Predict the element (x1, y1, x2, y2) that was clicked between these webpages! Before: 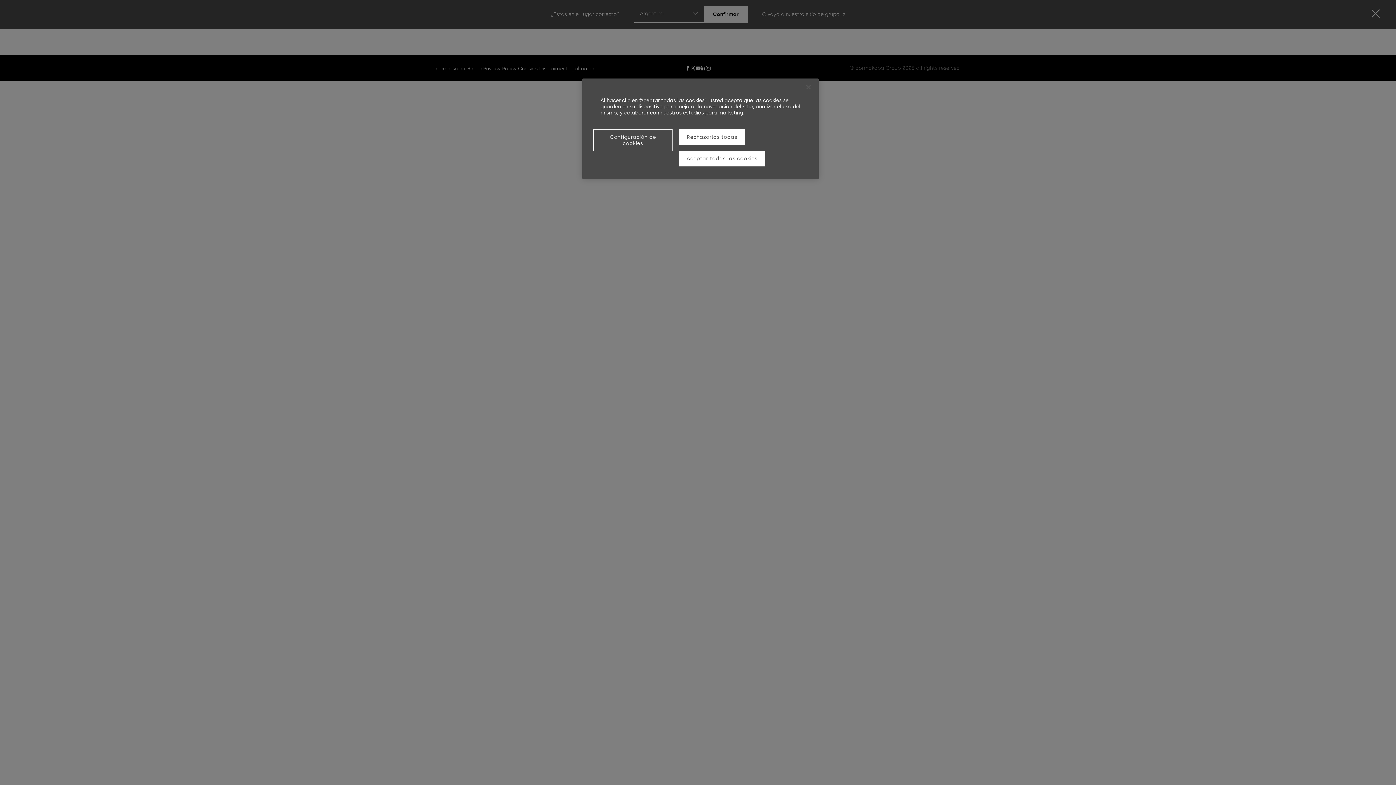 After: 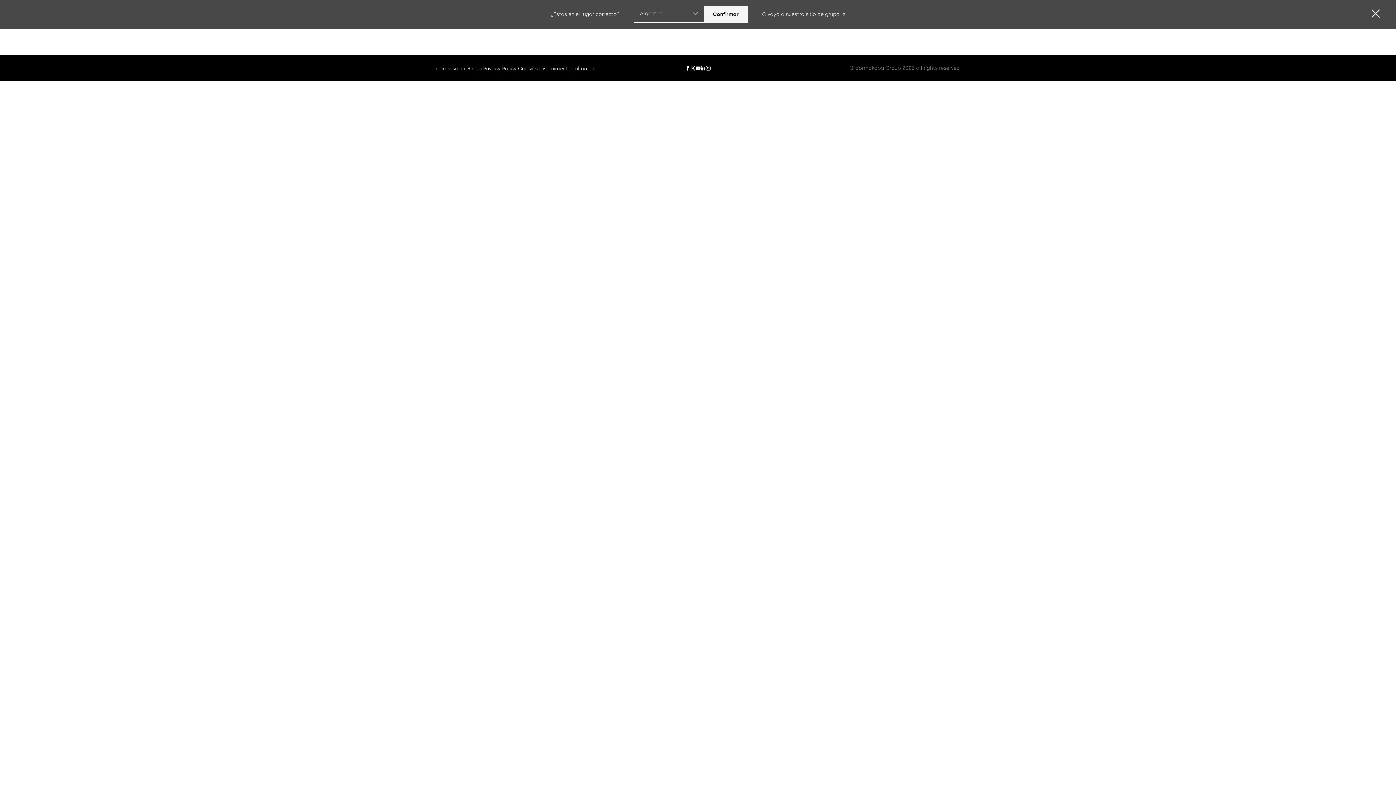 Action: bbox: (679, 129, 745, 145) label: Rechazarlas todas